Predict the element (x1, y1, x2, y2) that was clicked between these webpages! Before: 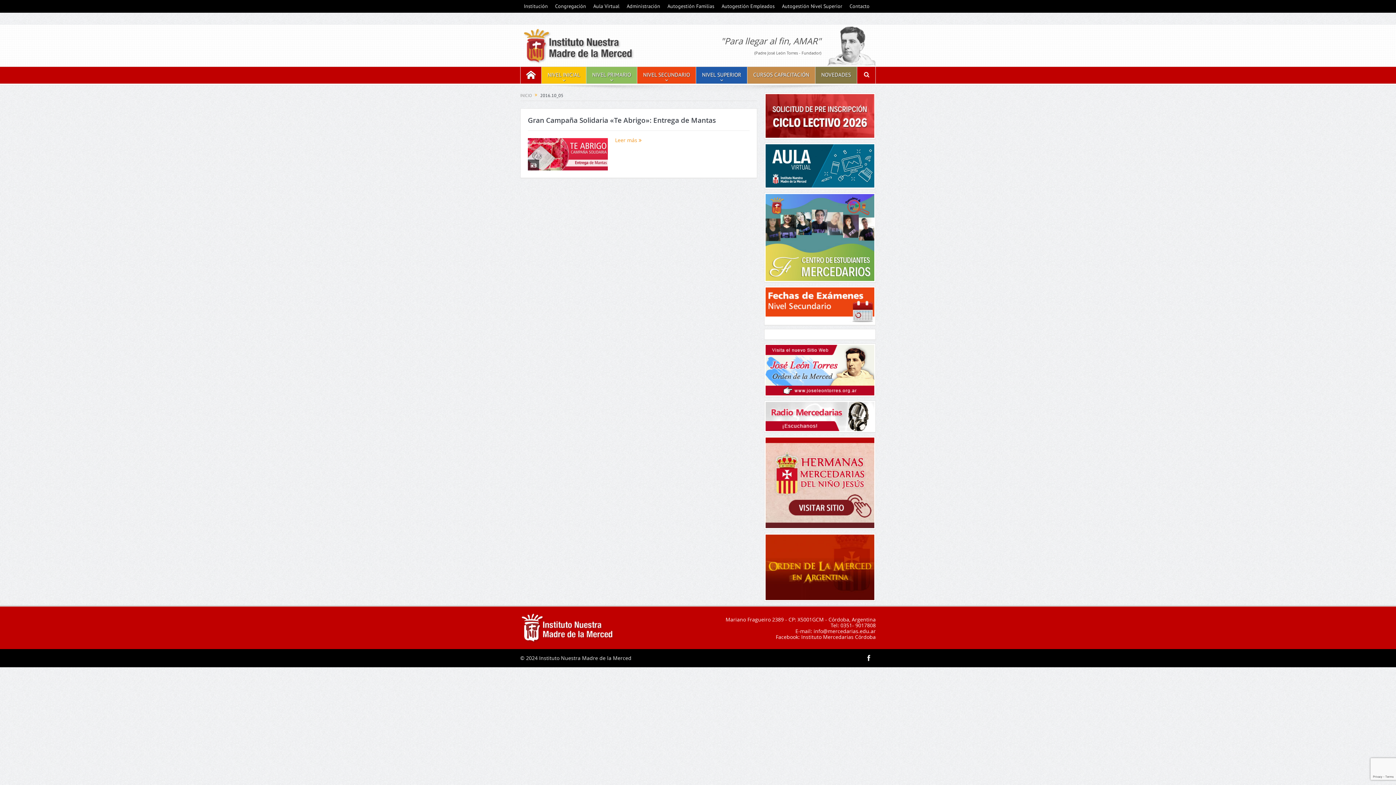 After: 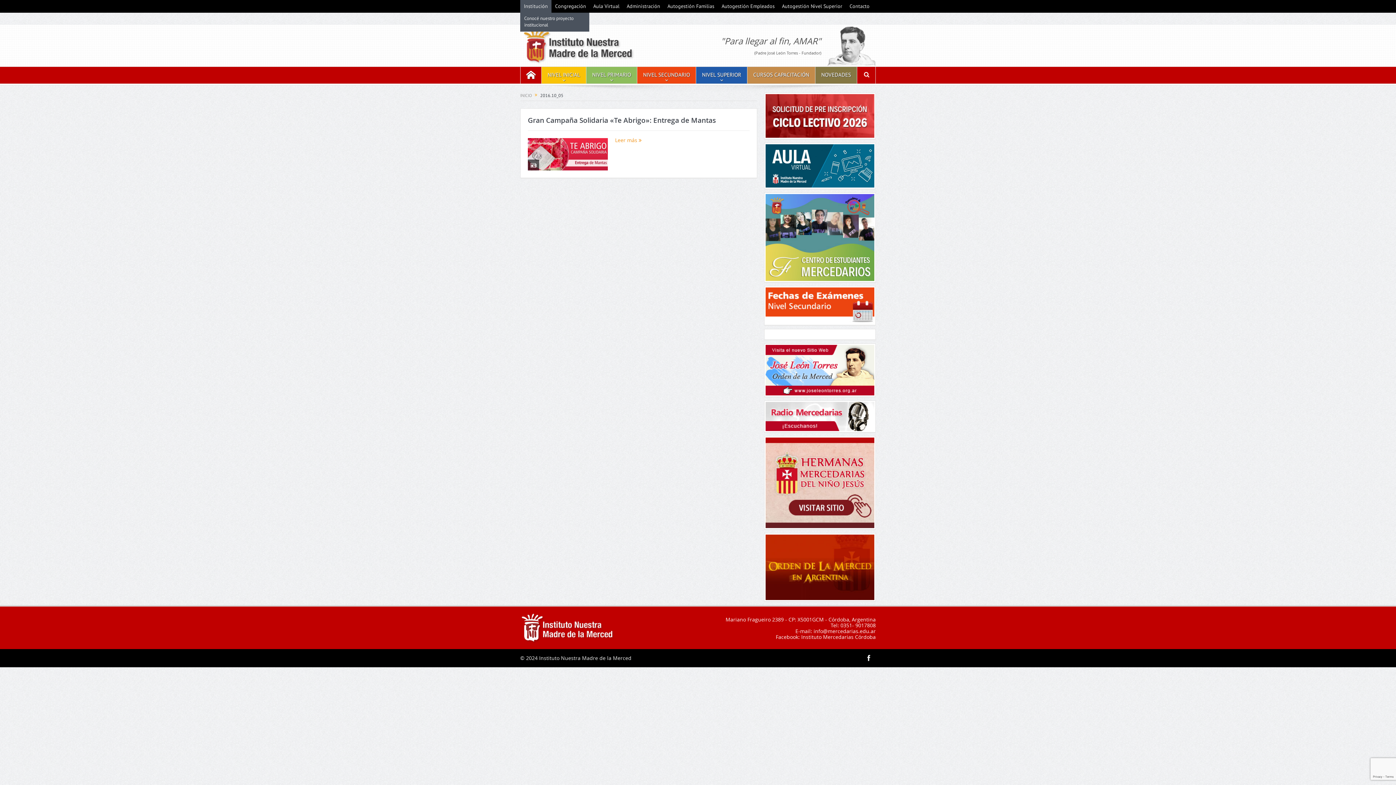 Action: label: Institución bbox: (520, 0, 551, 12)